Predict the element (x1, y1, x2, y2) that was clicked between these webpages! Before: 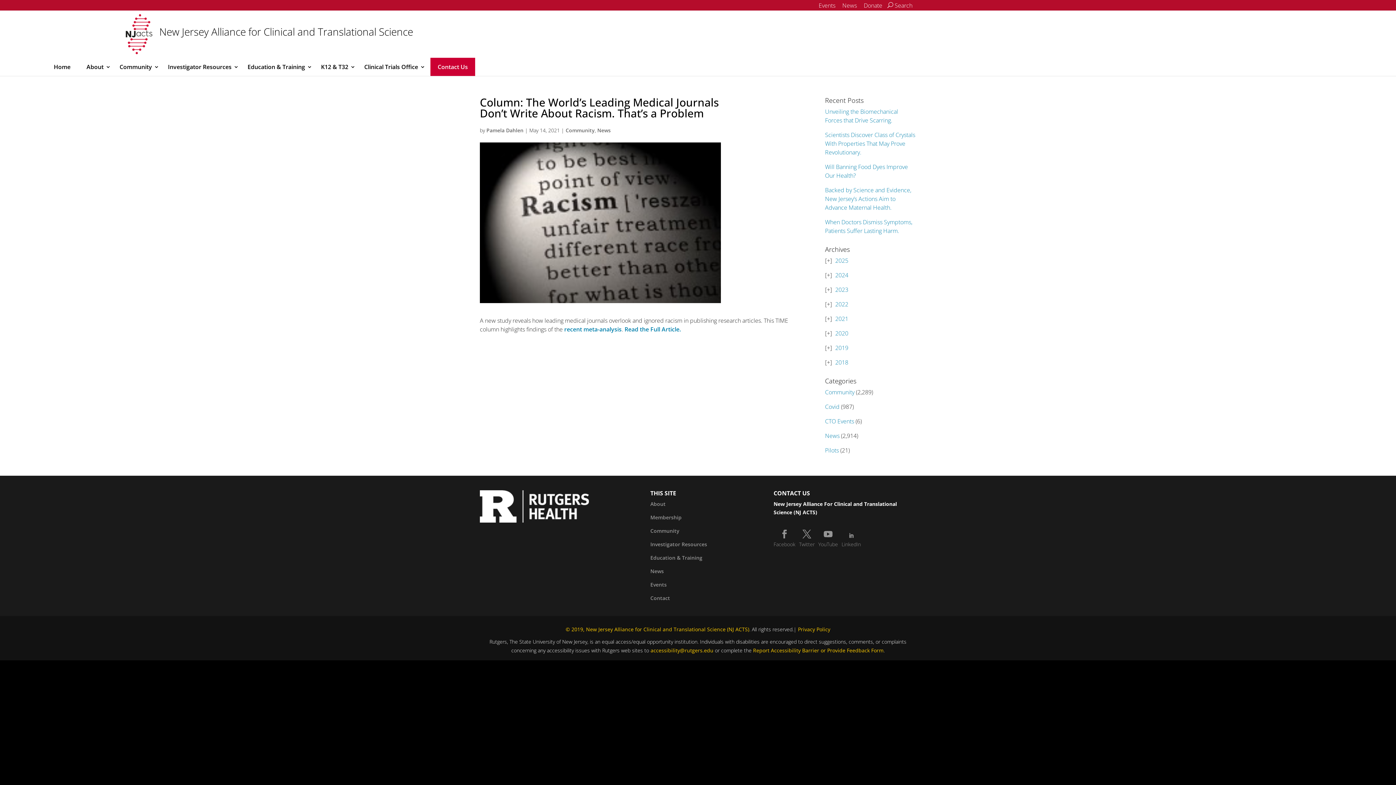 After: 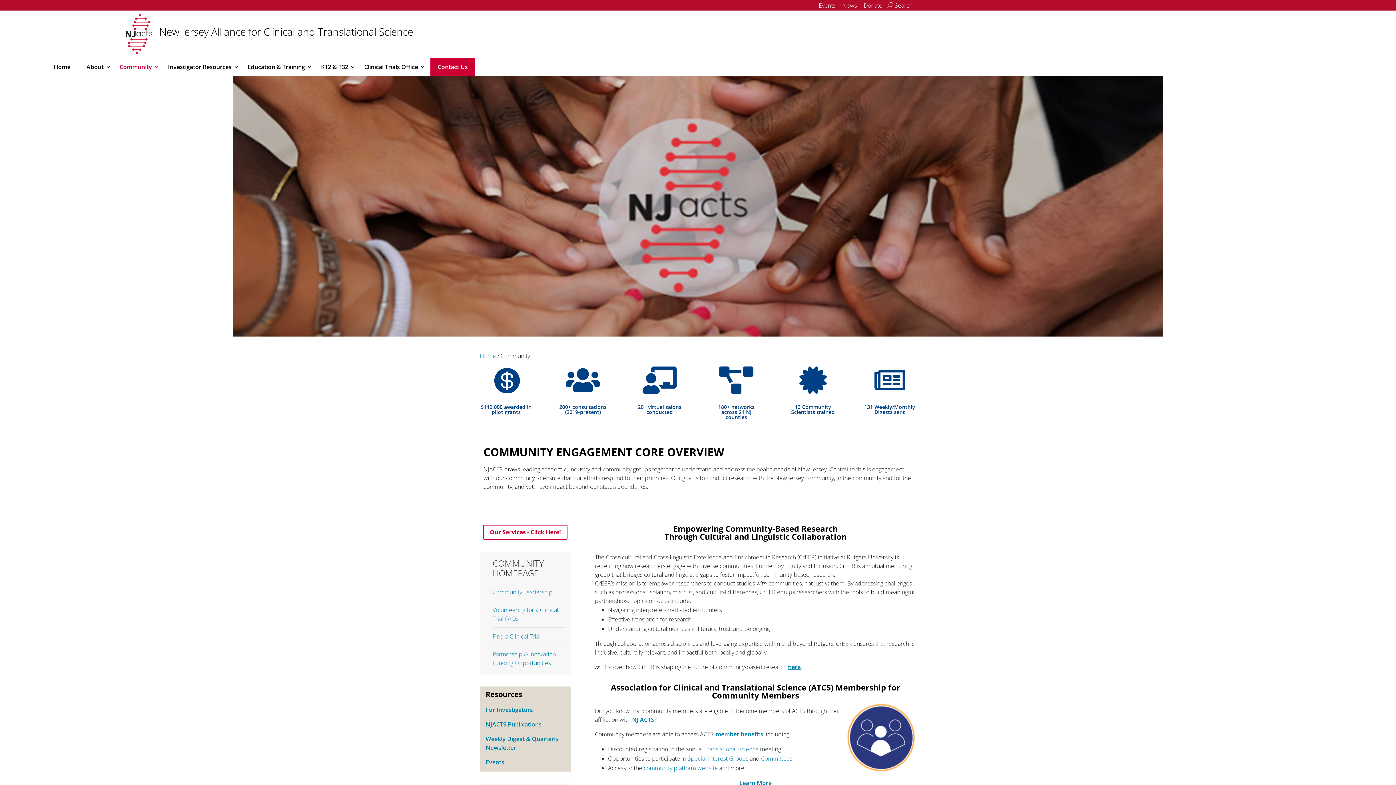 Action: bbox: (650, 527, 679, 534) label: Community